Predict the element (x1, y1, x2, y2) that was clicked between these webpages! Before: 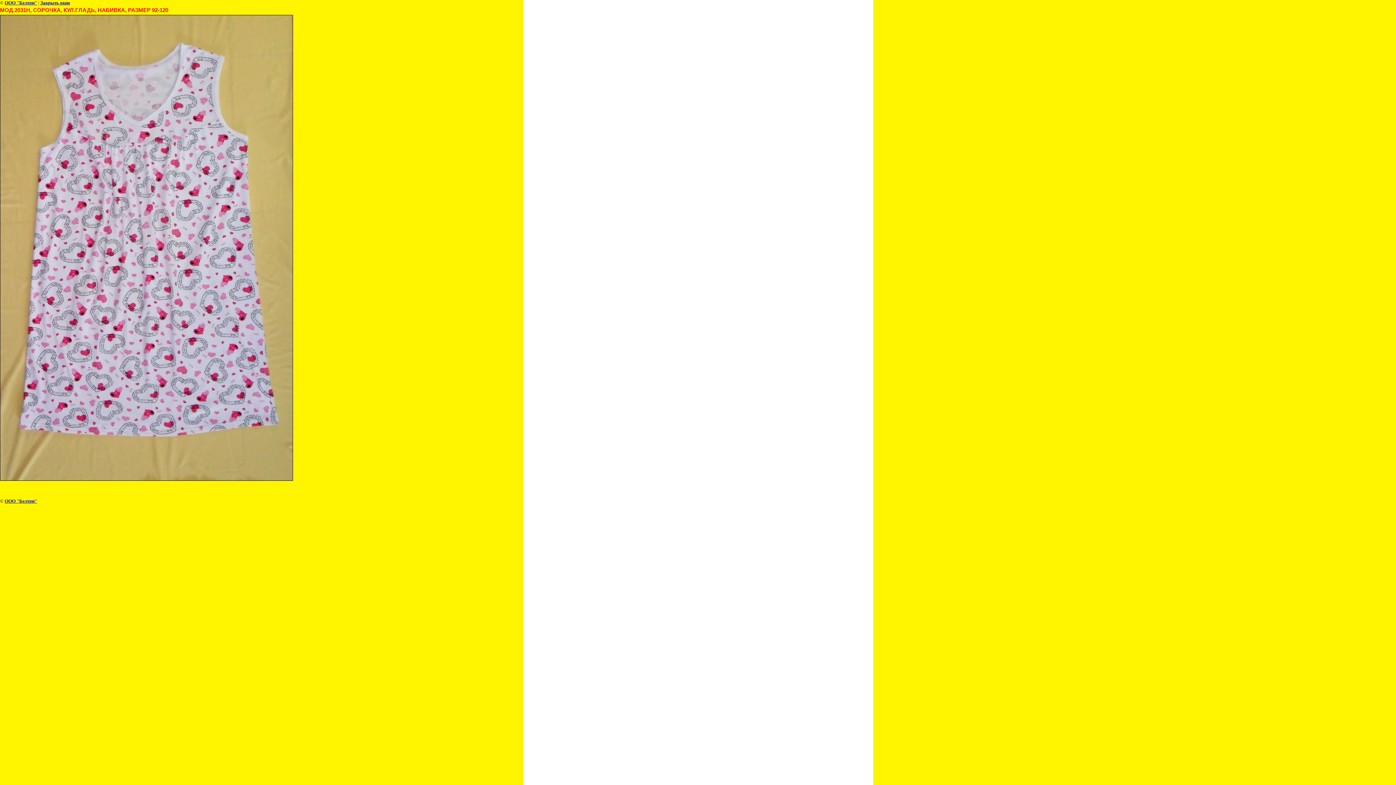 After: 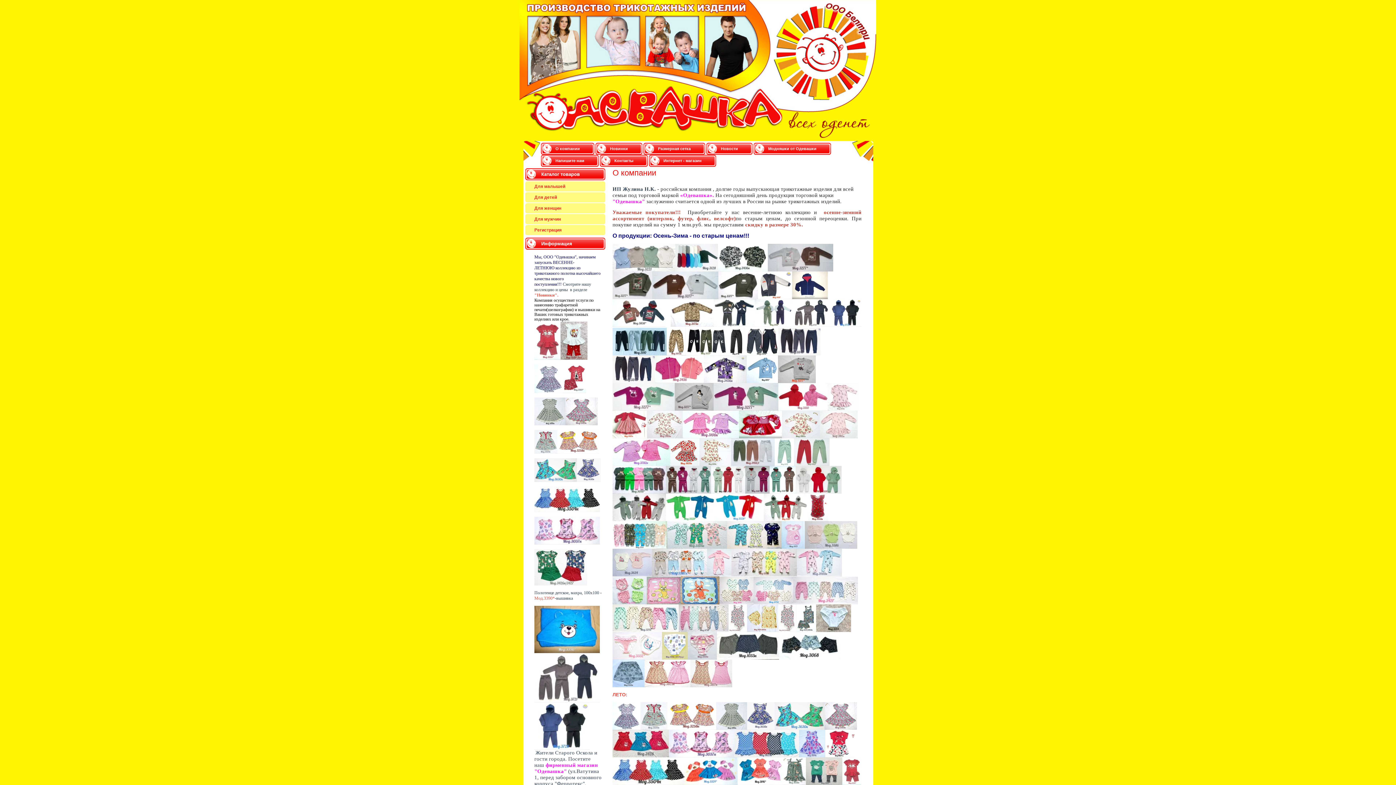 Action: label: ООО "Белтри" bbox: (4, 0, 37, 5)